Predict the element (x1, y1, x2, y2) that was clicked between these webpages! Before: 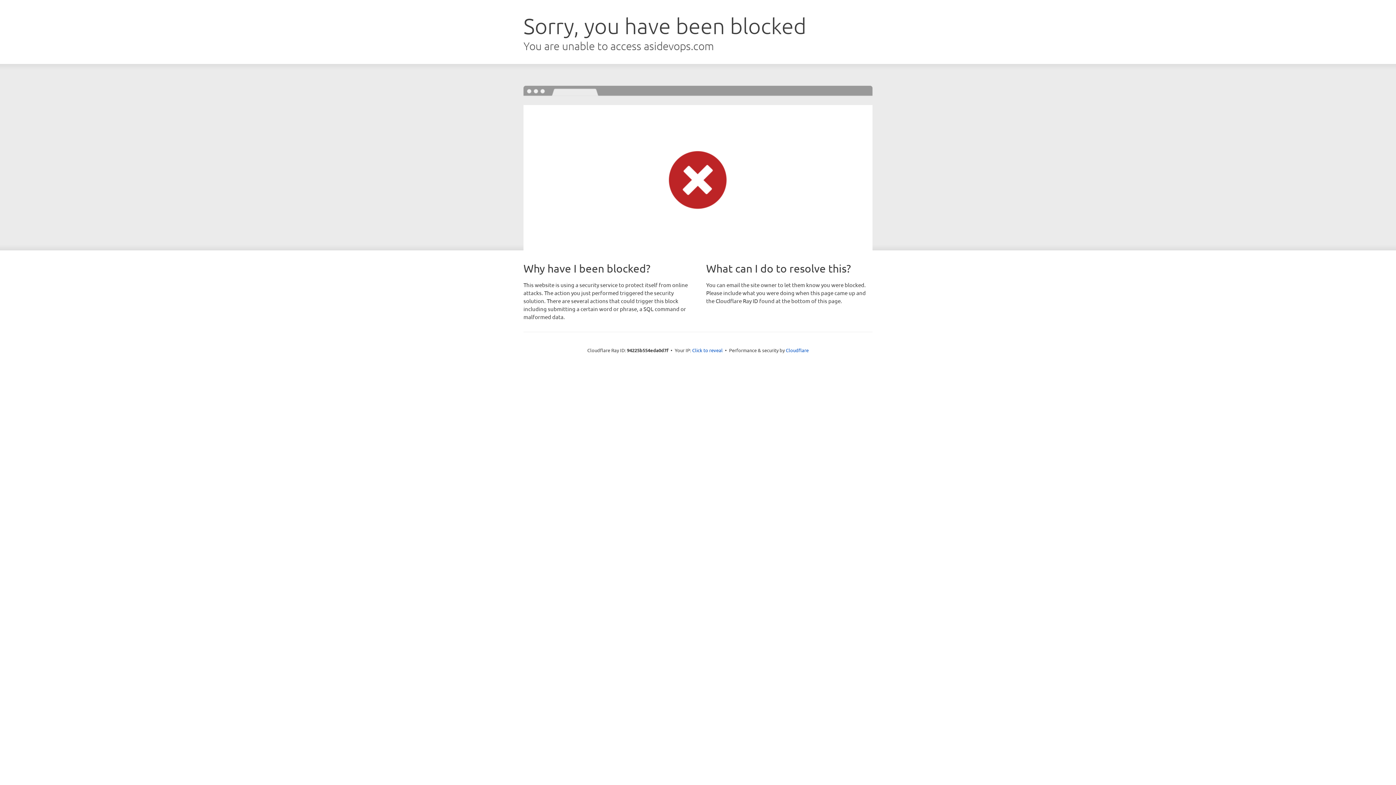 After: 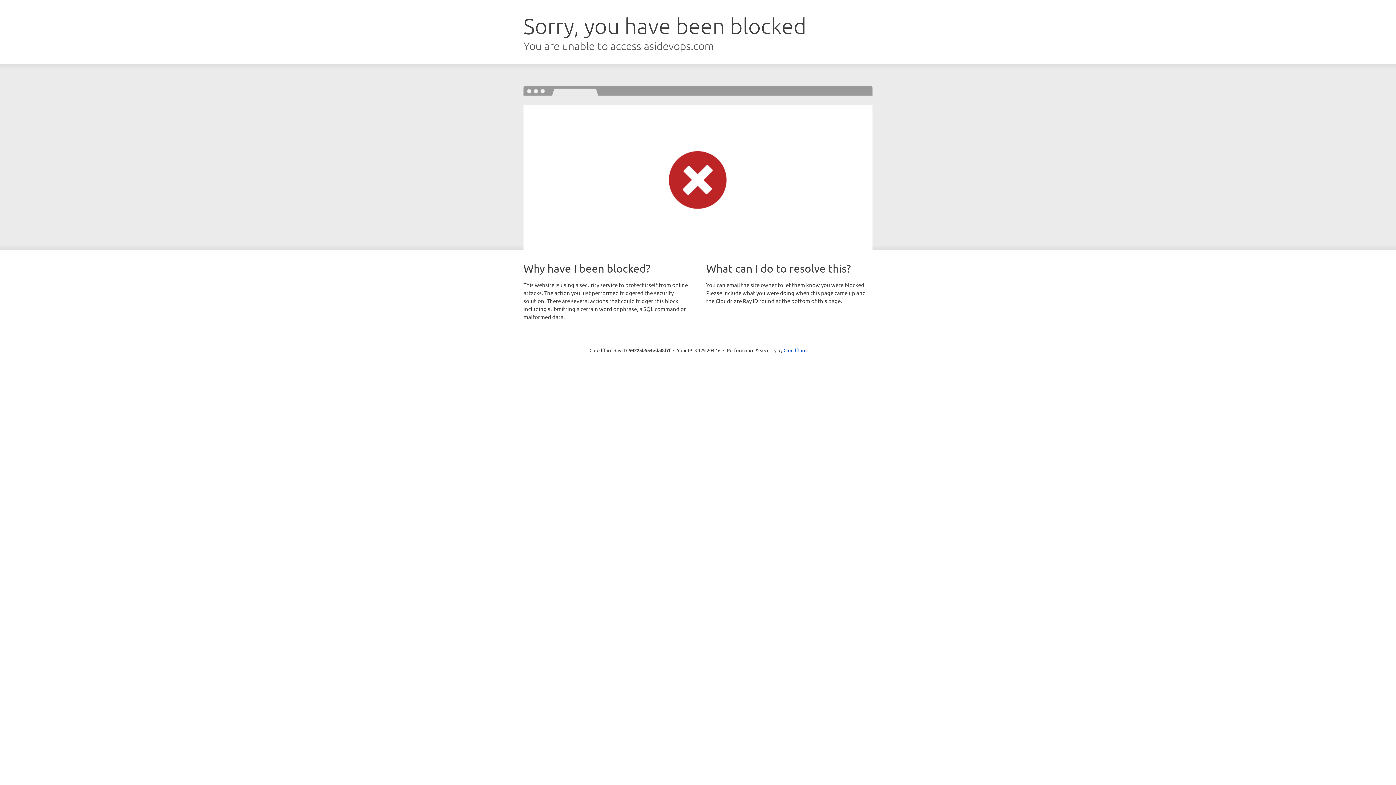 Action: bbox: (692, 346, 722, 353) label: Click to reveal